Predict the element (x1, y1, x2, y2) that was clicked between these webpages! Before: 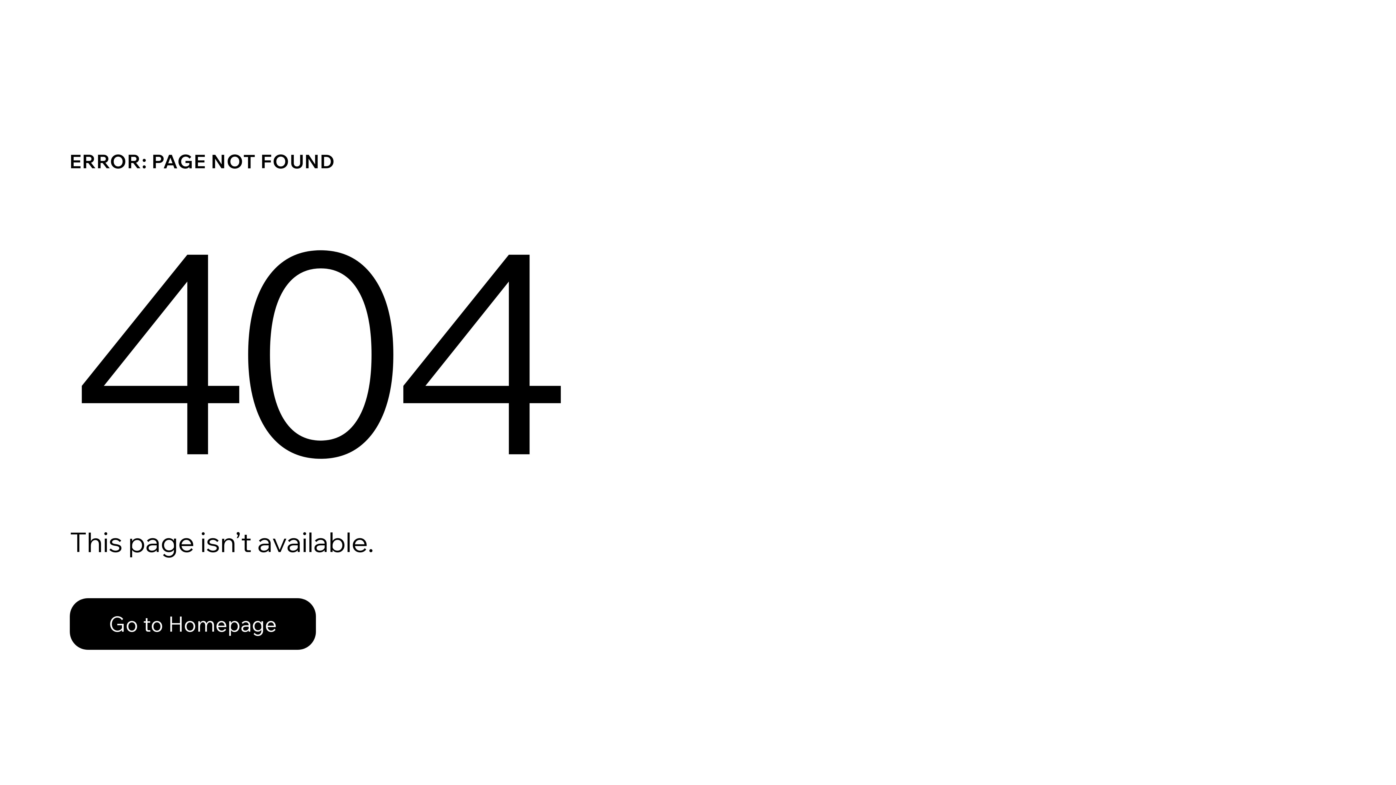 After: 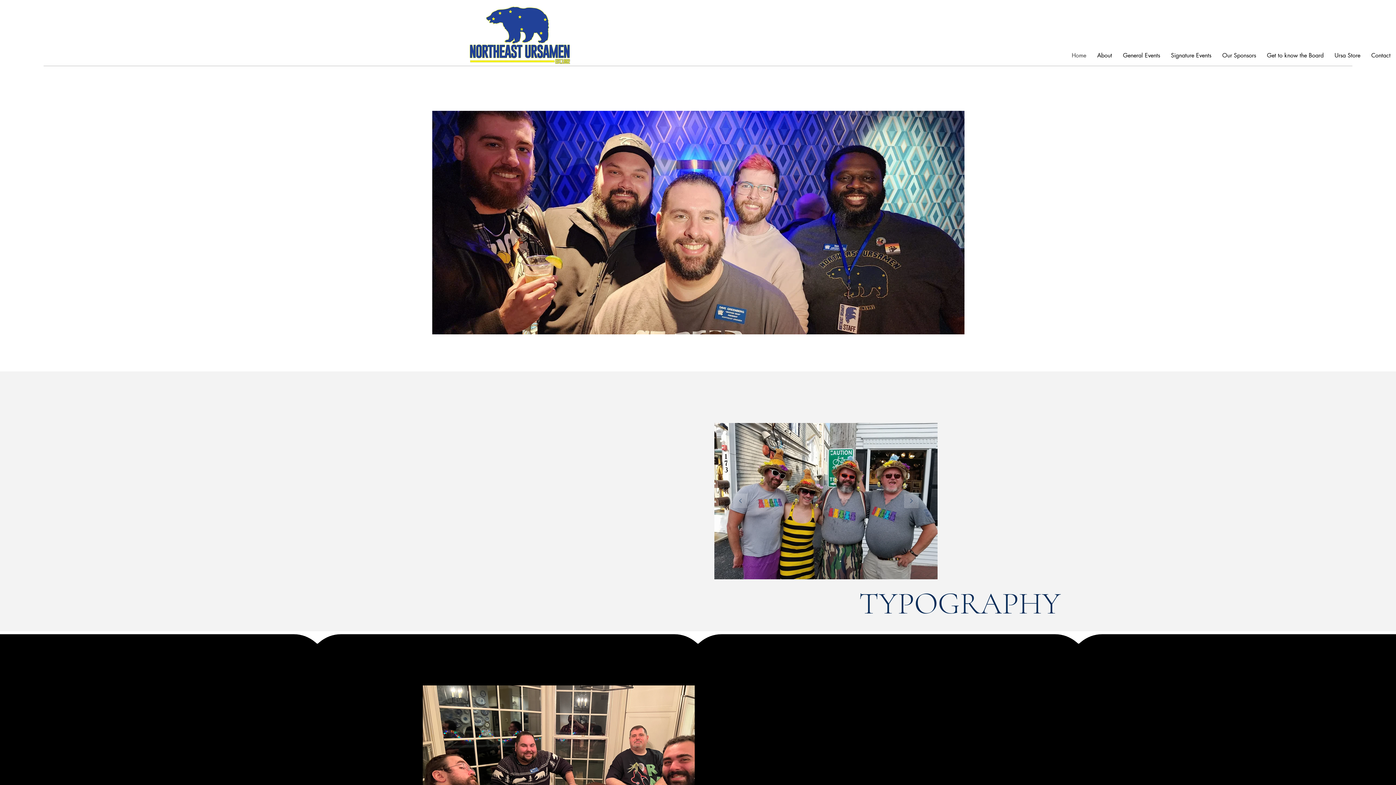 Action: label: Go to Homepage bbox: (69, 598, 316, 650)